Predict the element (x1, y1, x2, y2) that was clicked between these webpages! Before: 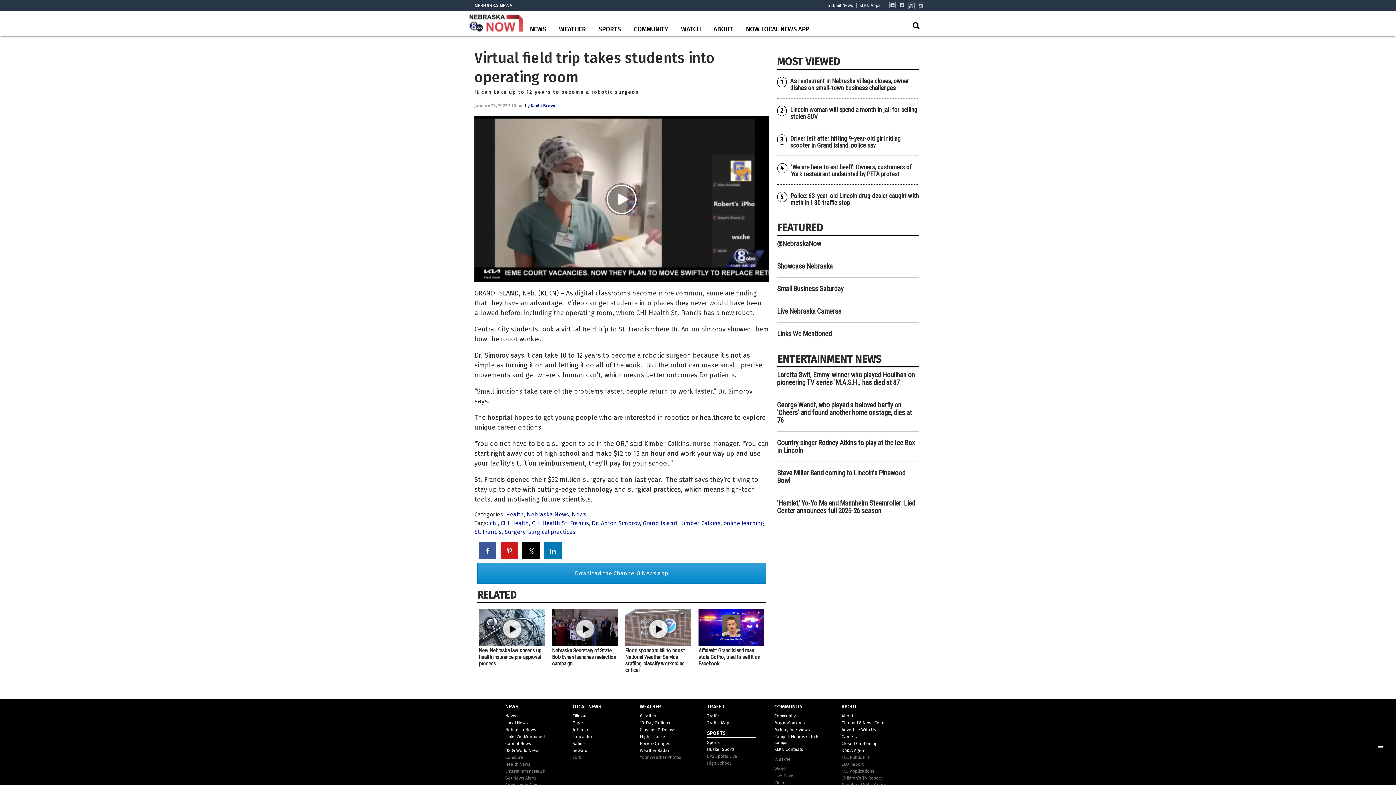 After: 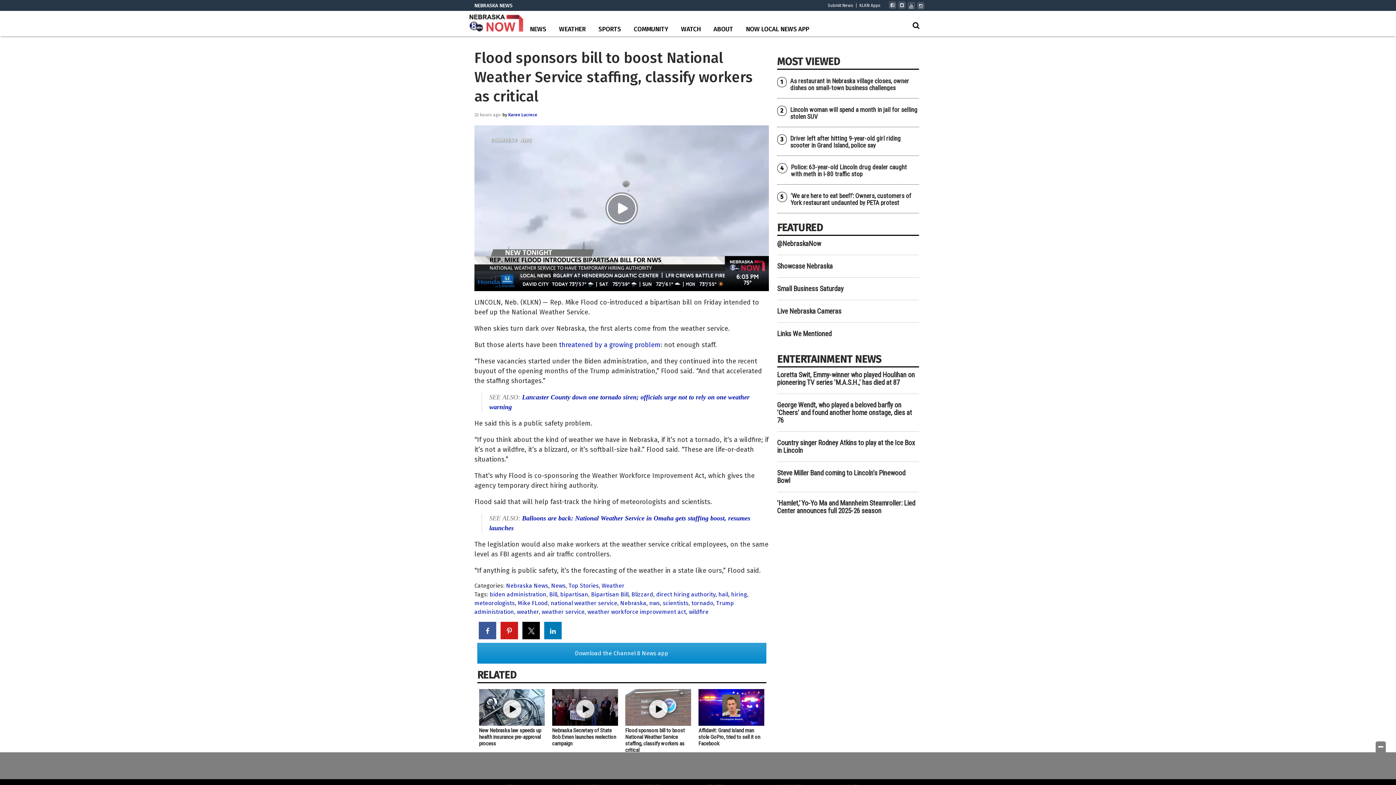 Action: bbox: (625, 609, 691, 646)